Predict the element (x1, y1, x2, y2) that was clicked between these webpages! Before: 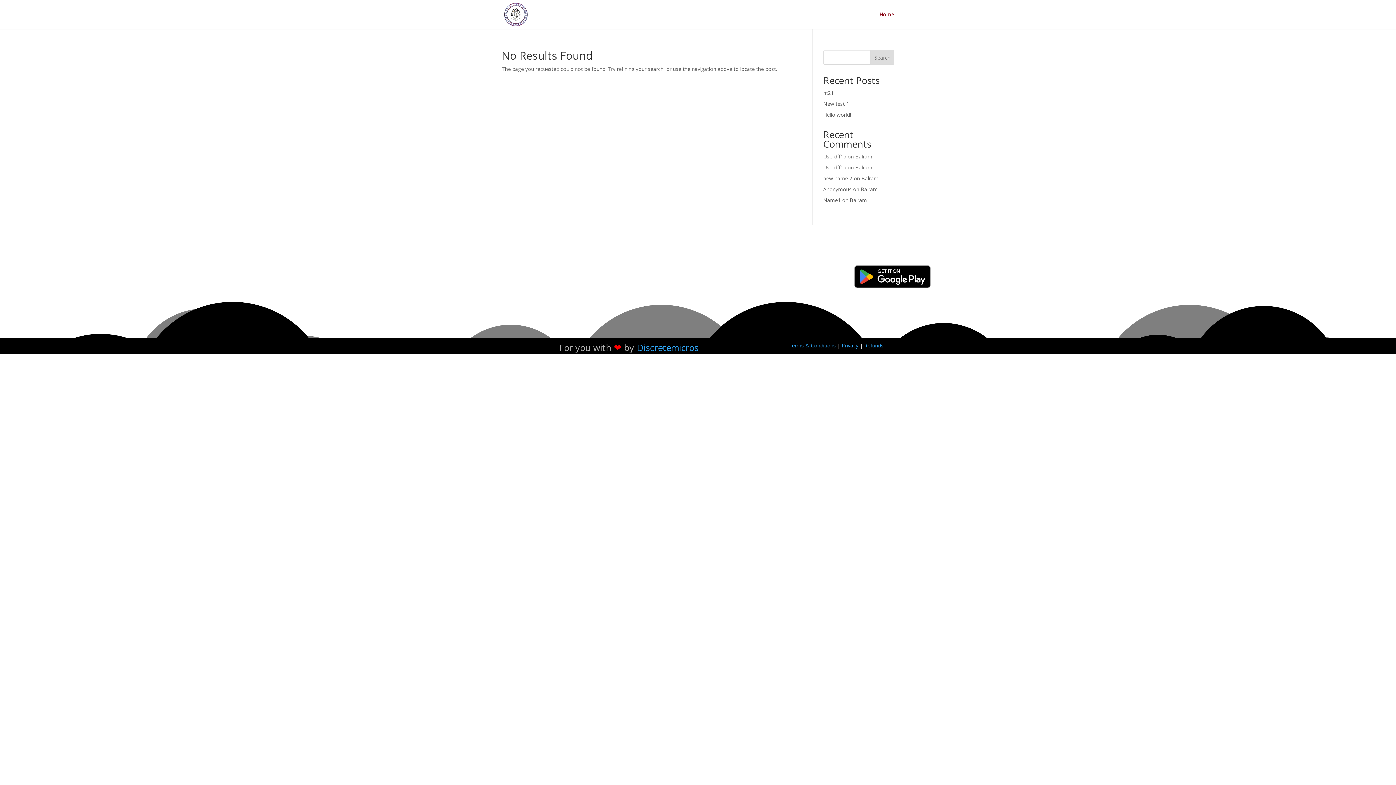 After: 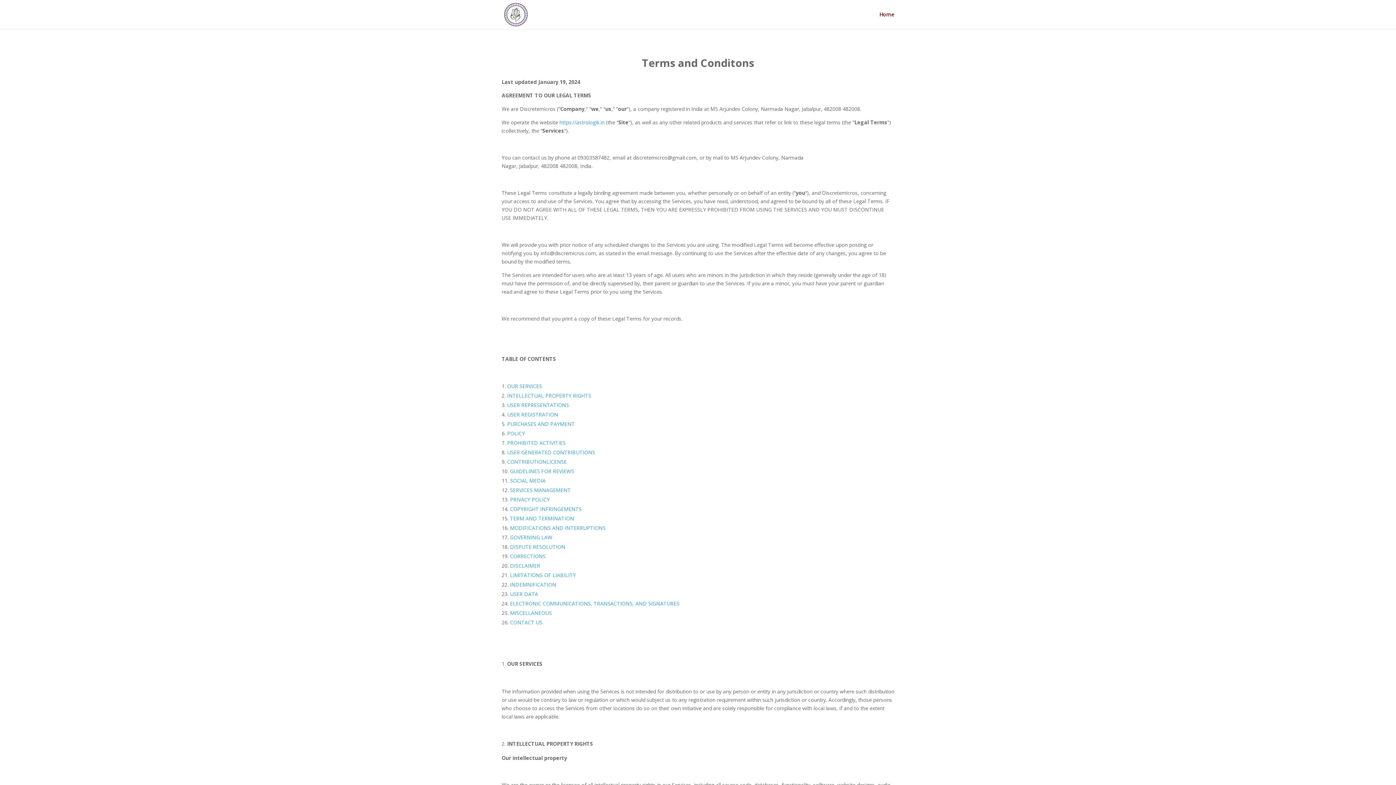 Action: bbox: (788, 342, 836, 349) label: Terms & Conditions